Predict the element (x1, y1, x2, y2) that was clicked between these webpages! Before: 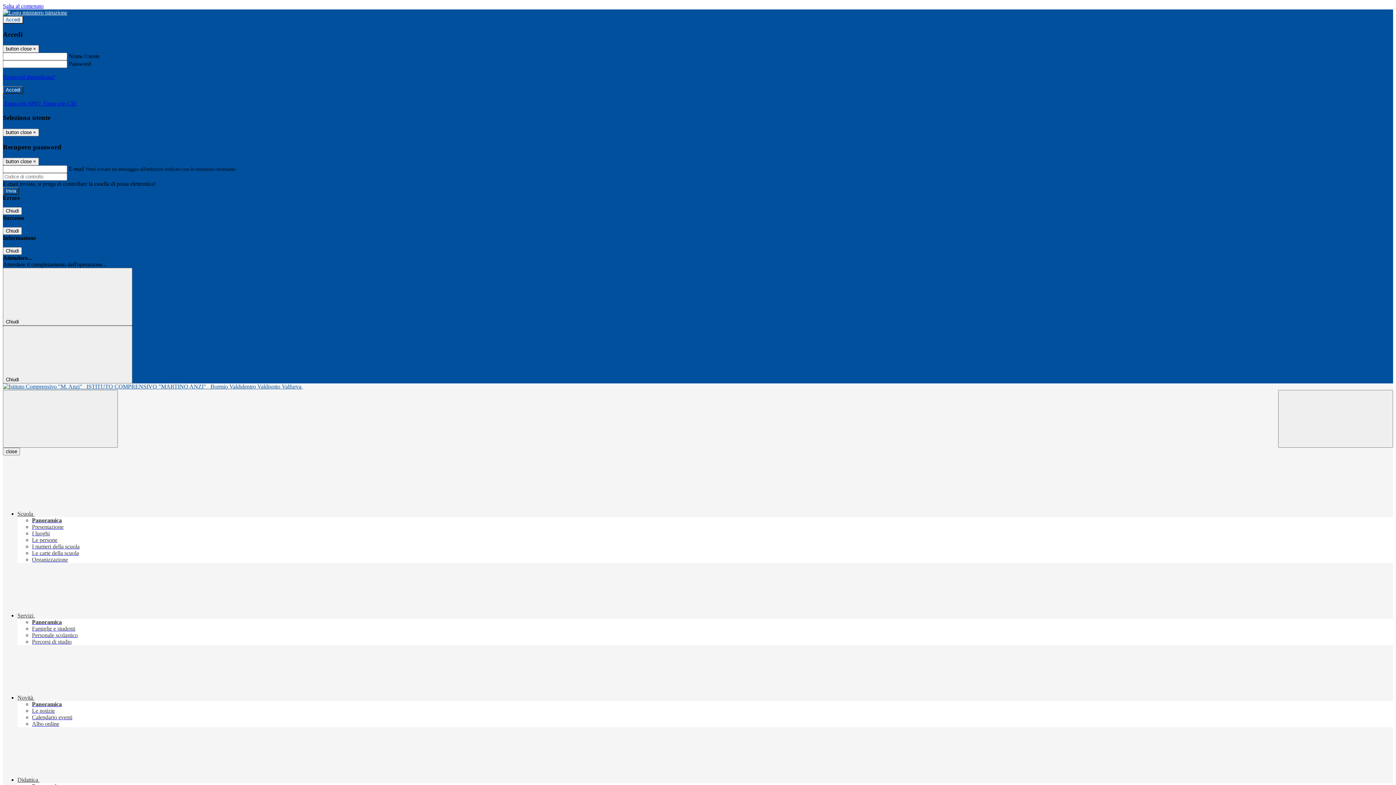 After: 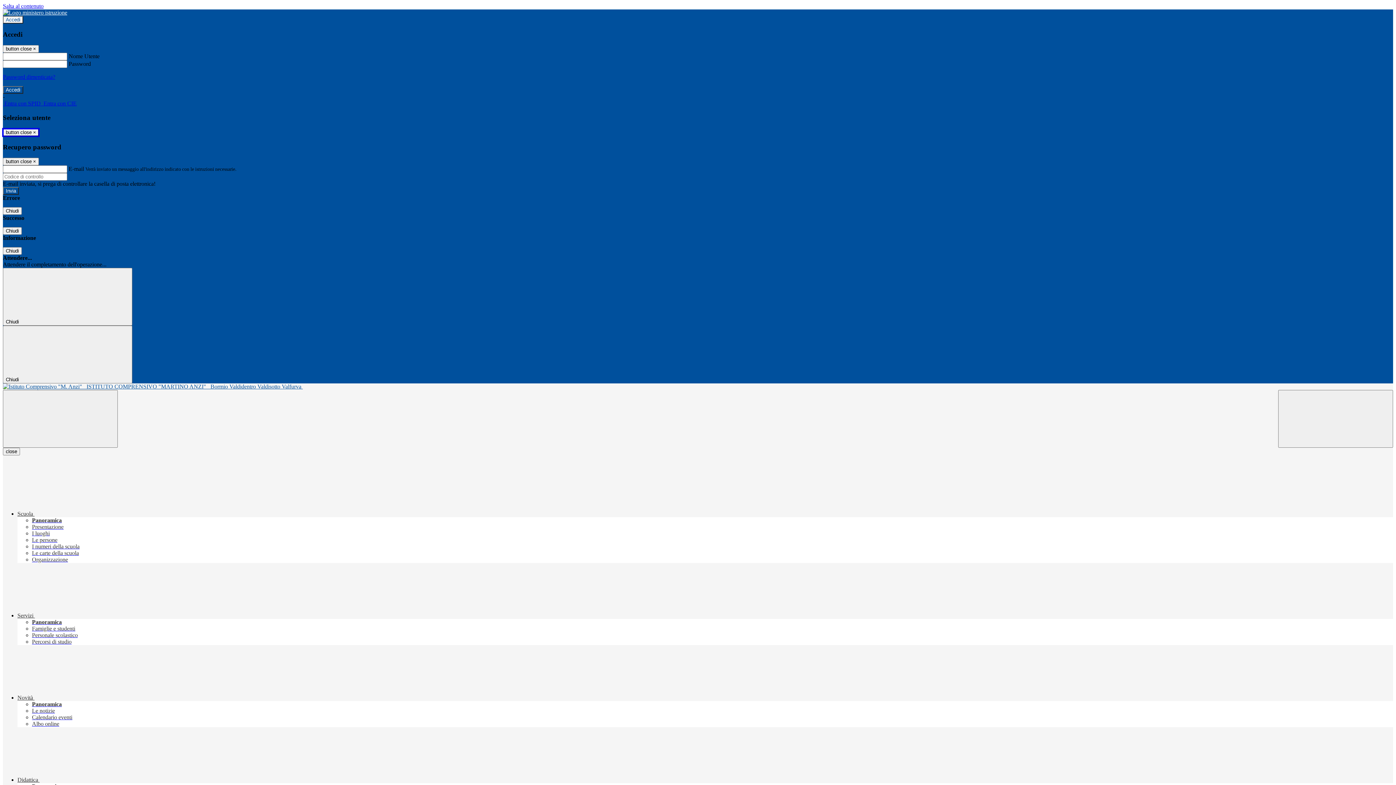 Action: bbox: (2, 128, 38, 136) label: Close